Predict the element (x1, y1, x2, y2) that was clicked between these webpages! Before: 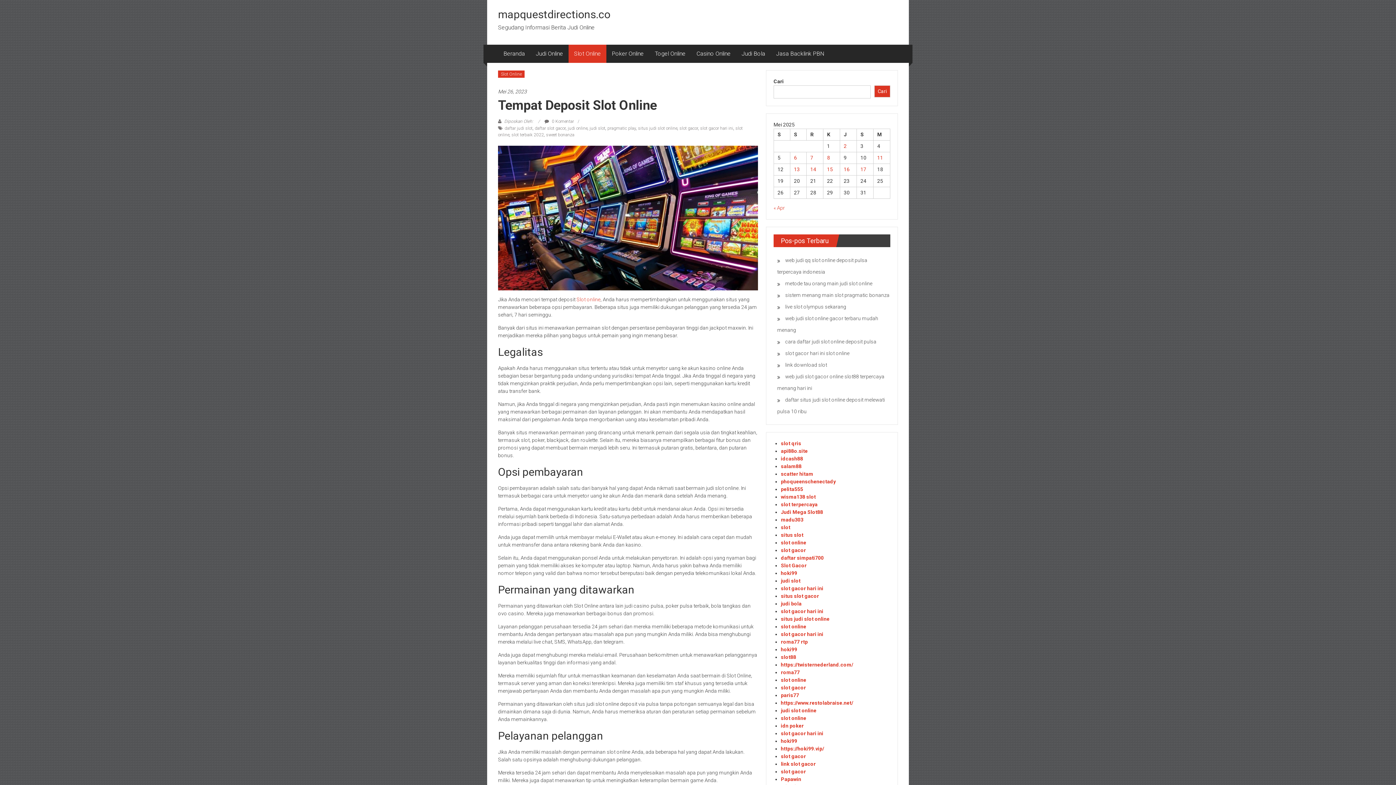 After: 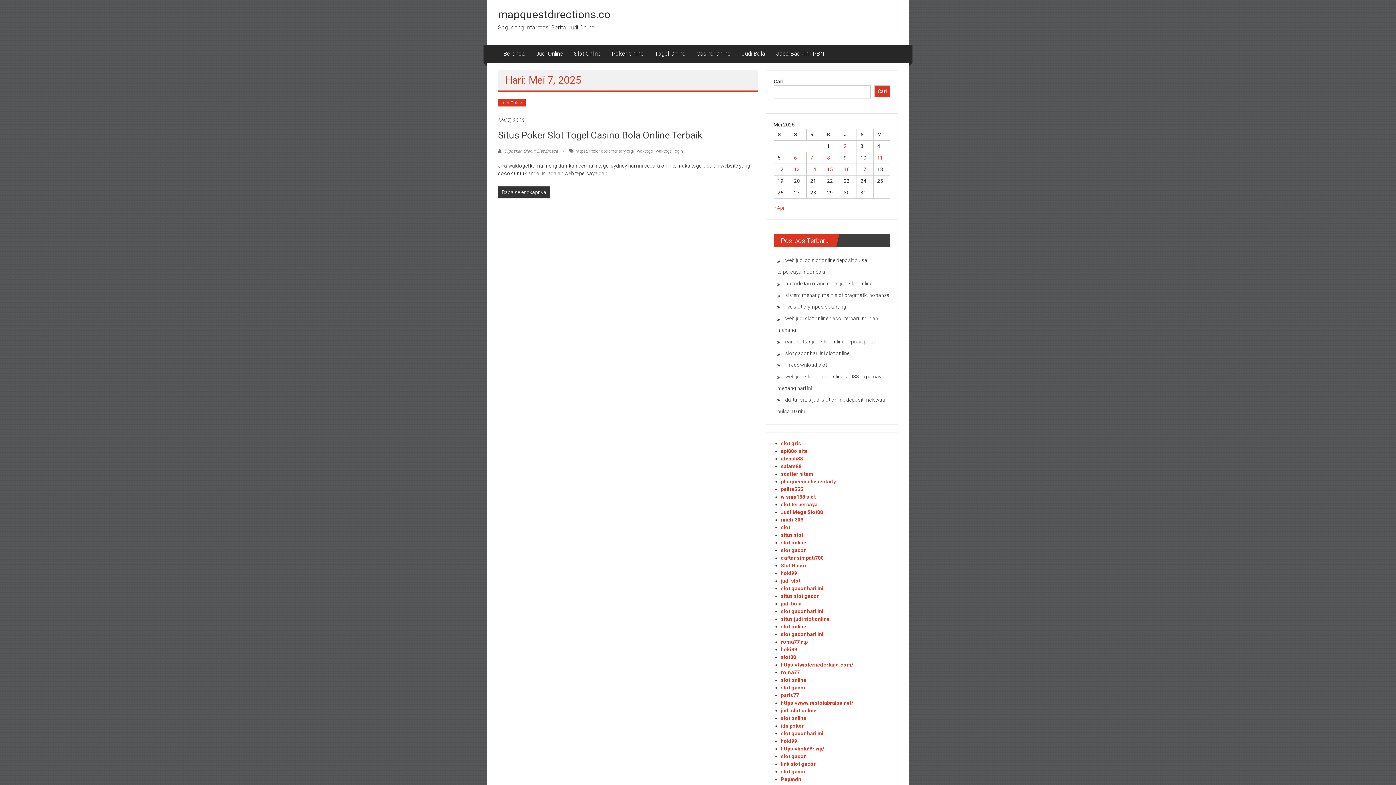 Action: bbox: (810, 154, 813, 160) label: Pos diterbitkan pada 7 May 2025